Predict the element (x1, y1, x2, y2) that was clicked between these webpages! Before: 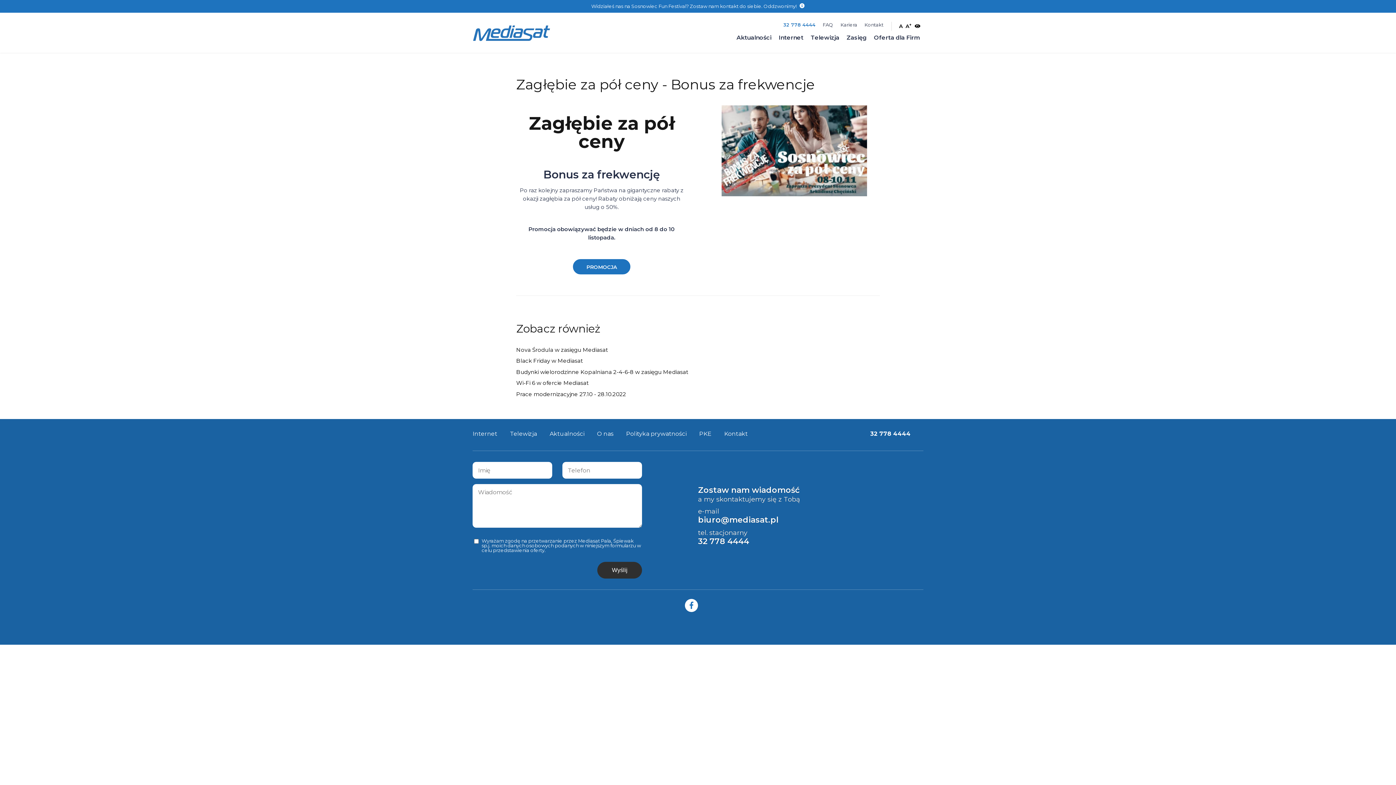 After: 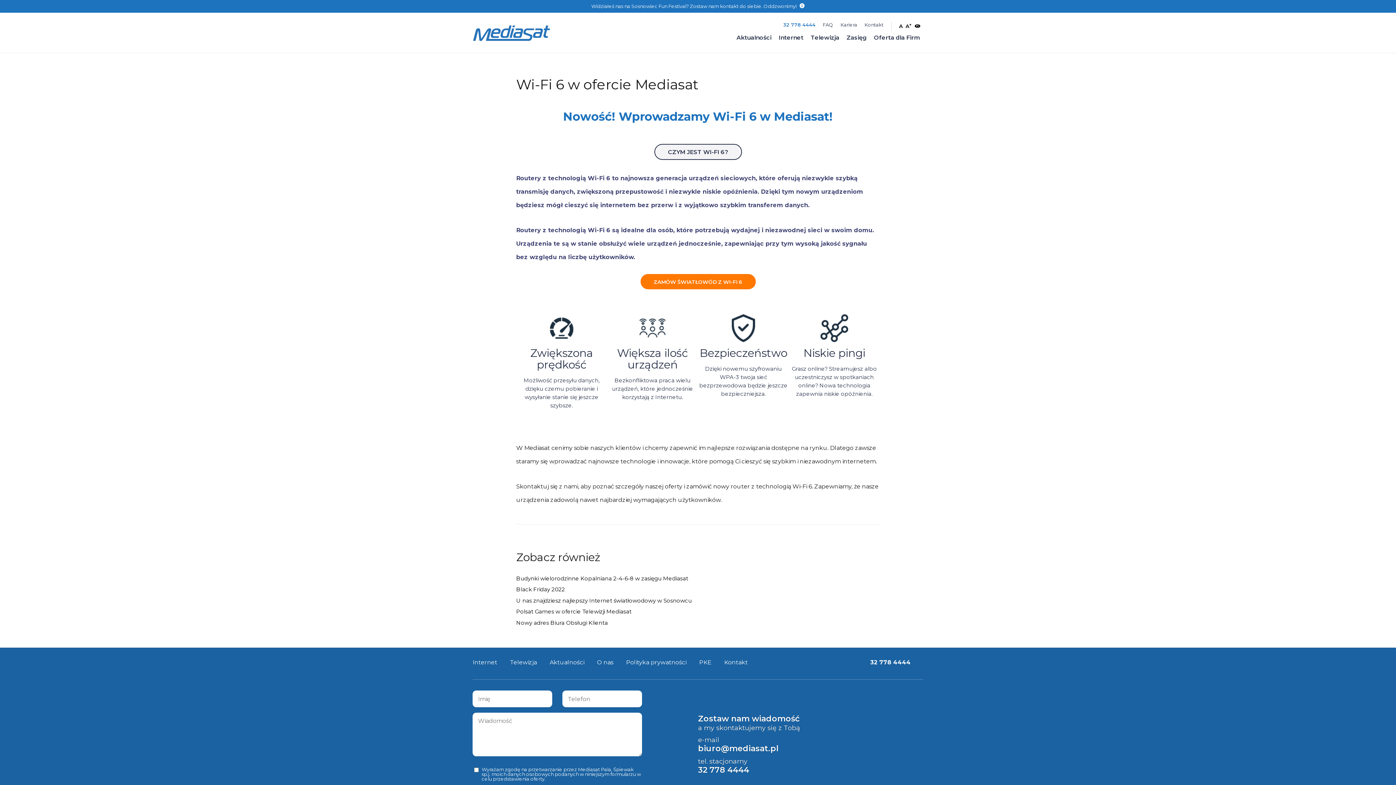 Action: label: Wi-Fi 6 w ofercie Mediasat bbox: (516, 379, 588, 386)